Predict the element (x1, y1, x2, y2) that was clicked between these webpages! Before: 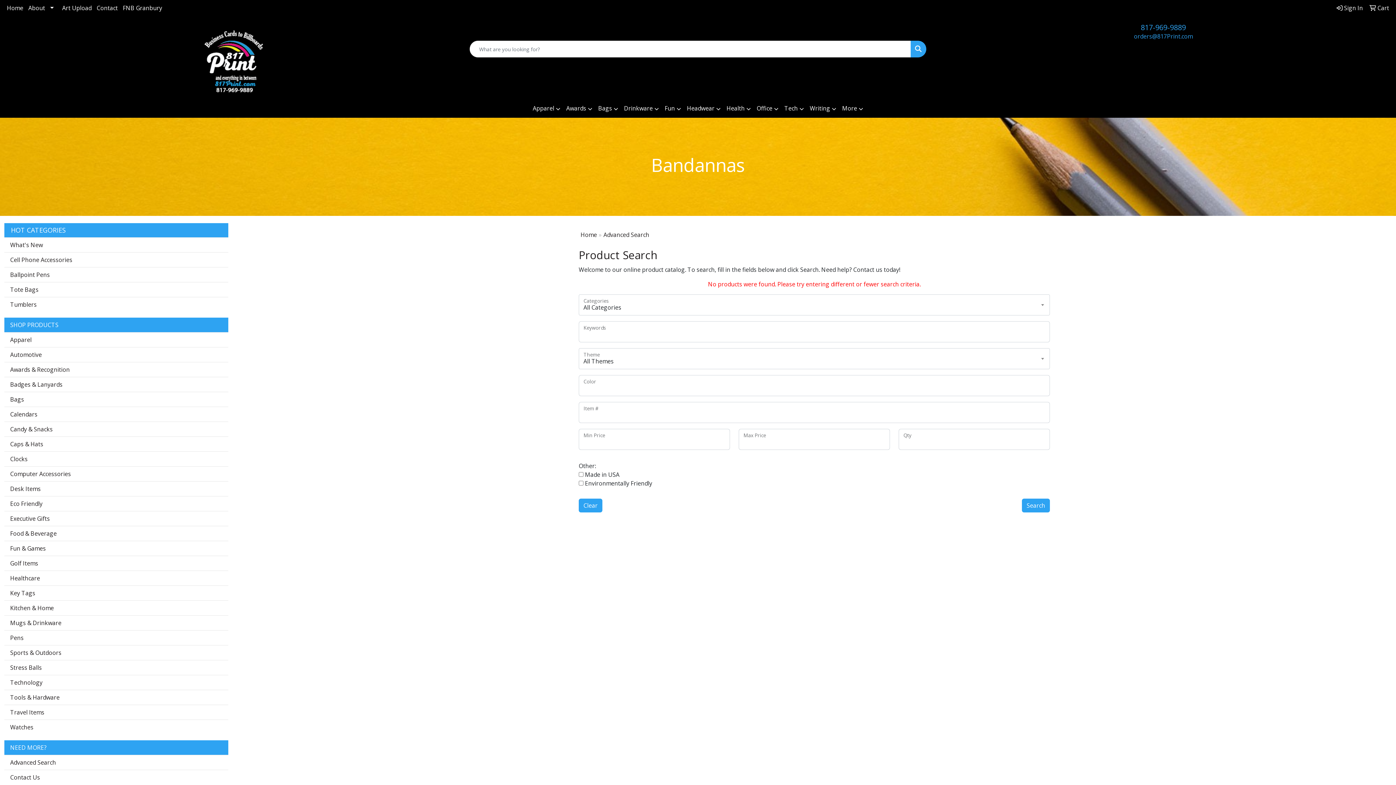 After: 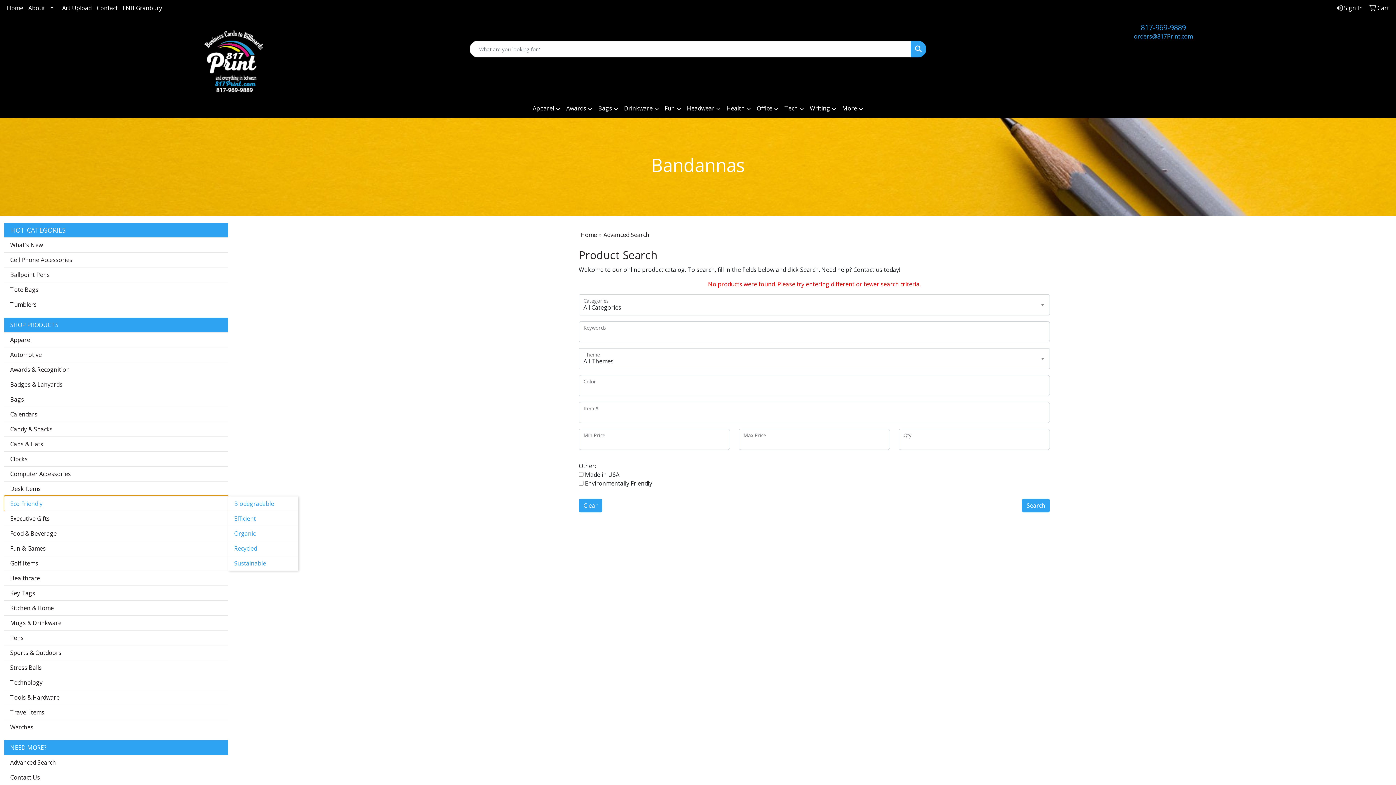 Action: label: Eco Friendly bbox: (4, 496, 228, 511)